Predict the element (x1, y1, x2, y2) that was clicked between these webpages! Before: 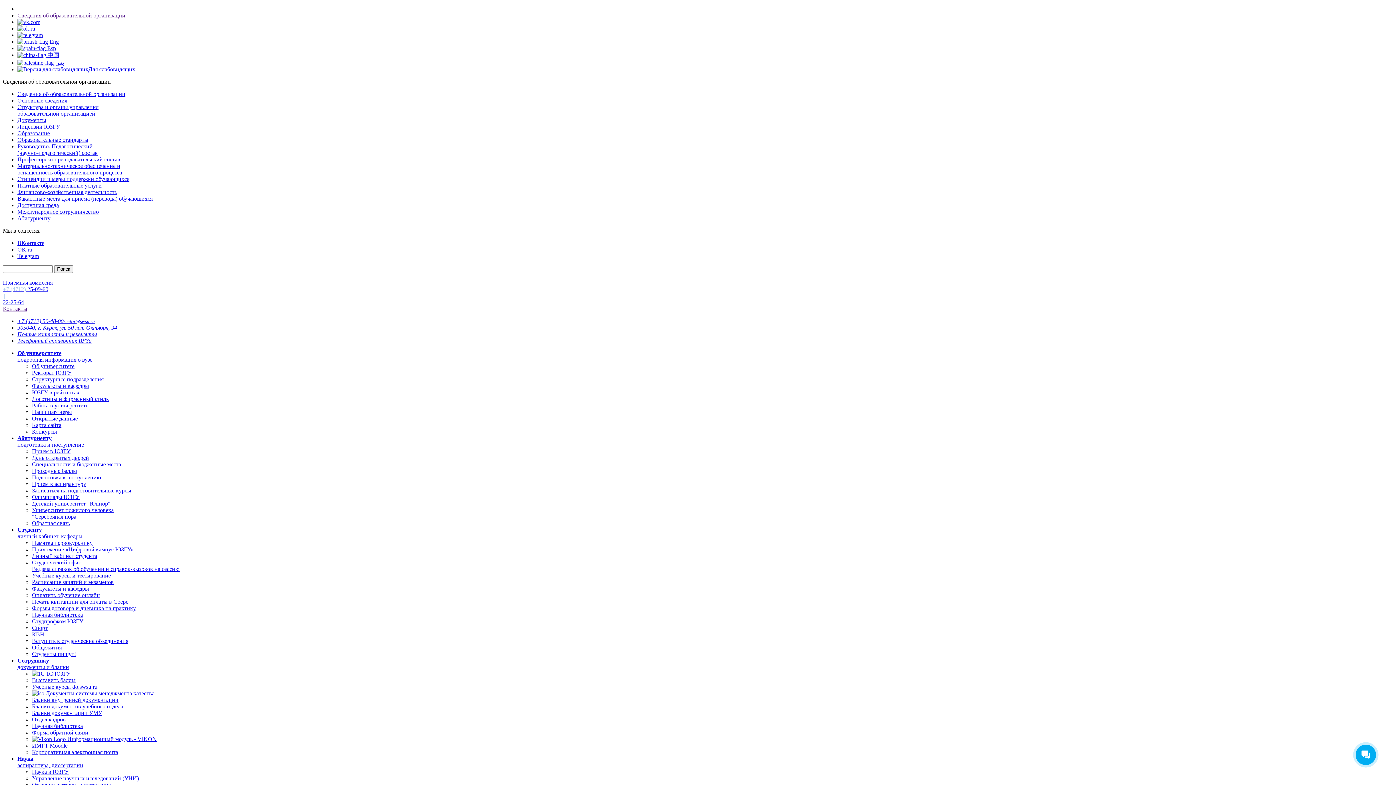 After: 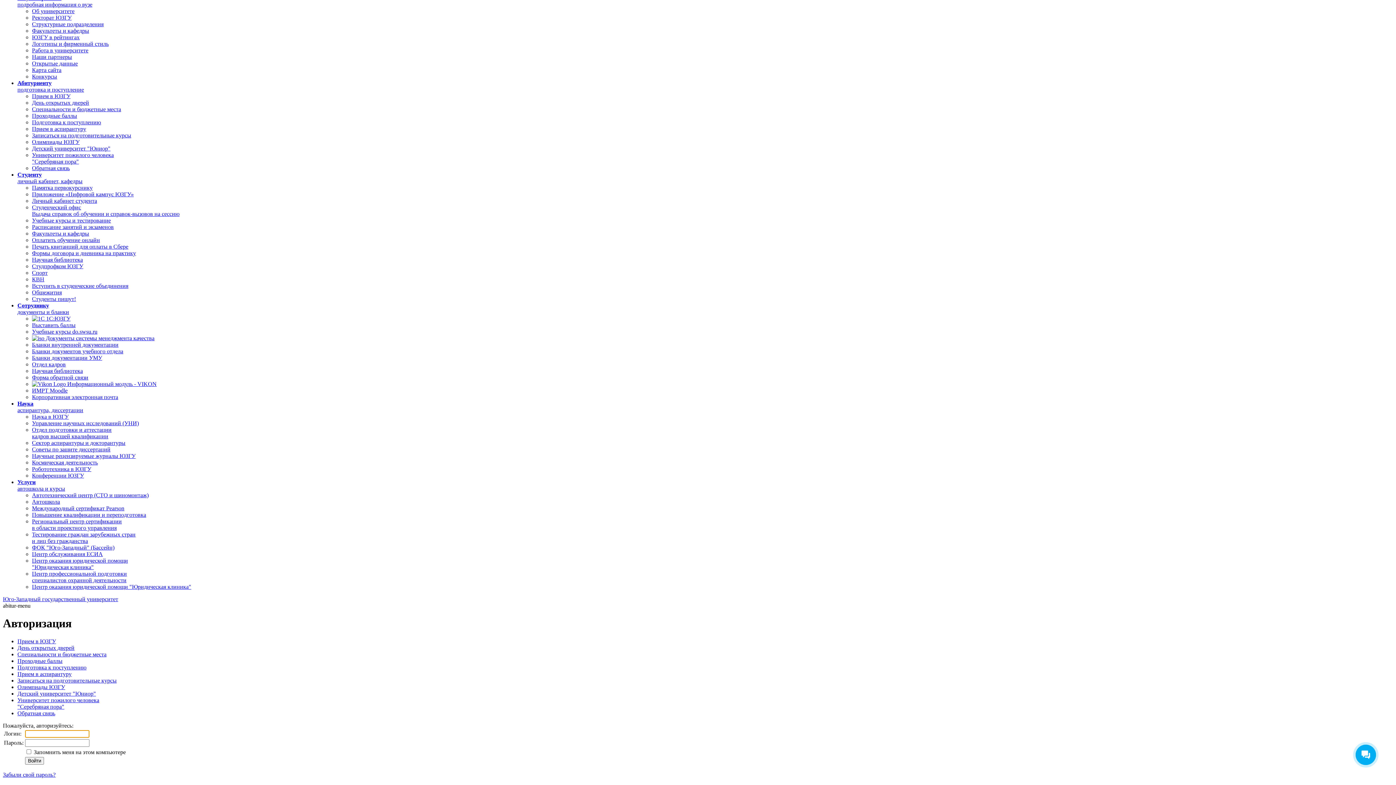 Action: bbox: (17, 435, 84, 448) label: Абитуриенту
подготовка и поступление